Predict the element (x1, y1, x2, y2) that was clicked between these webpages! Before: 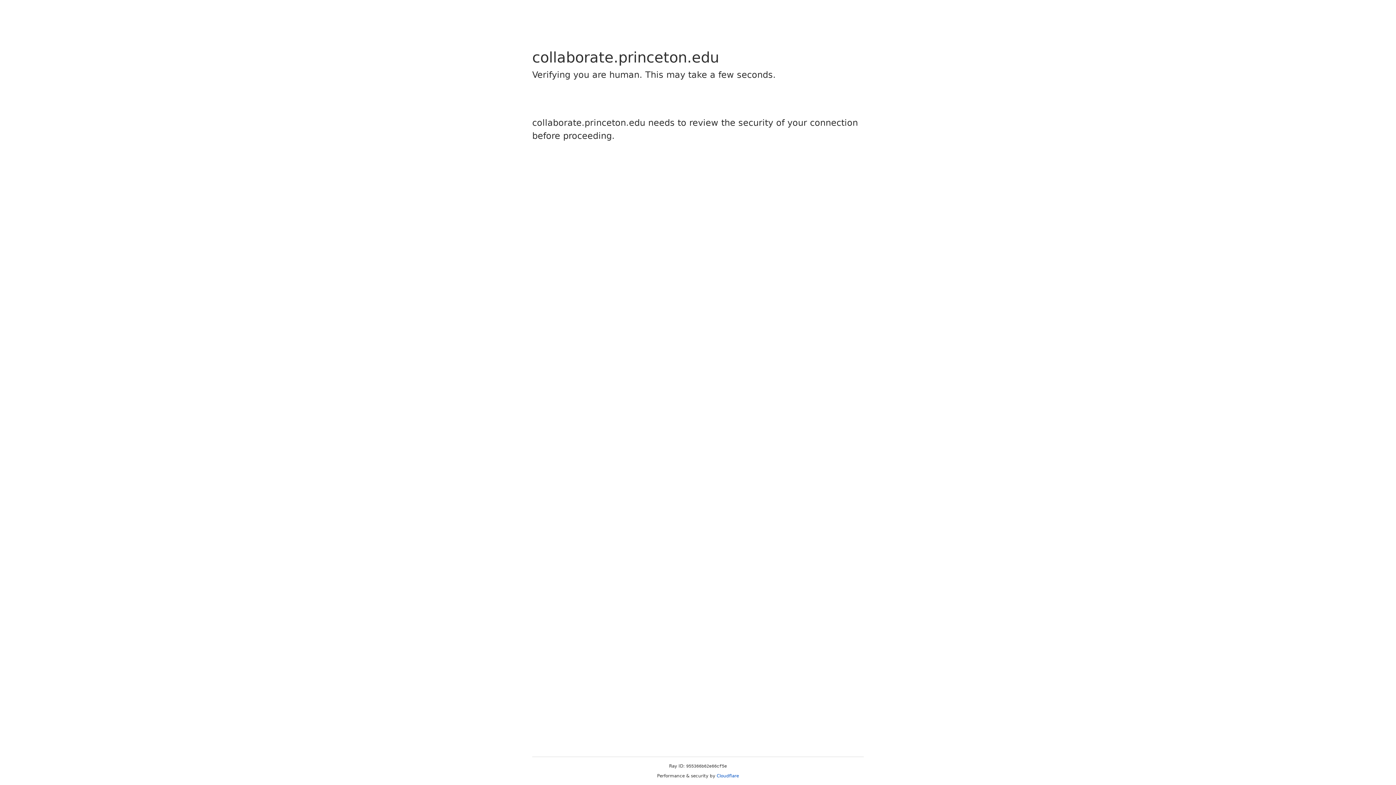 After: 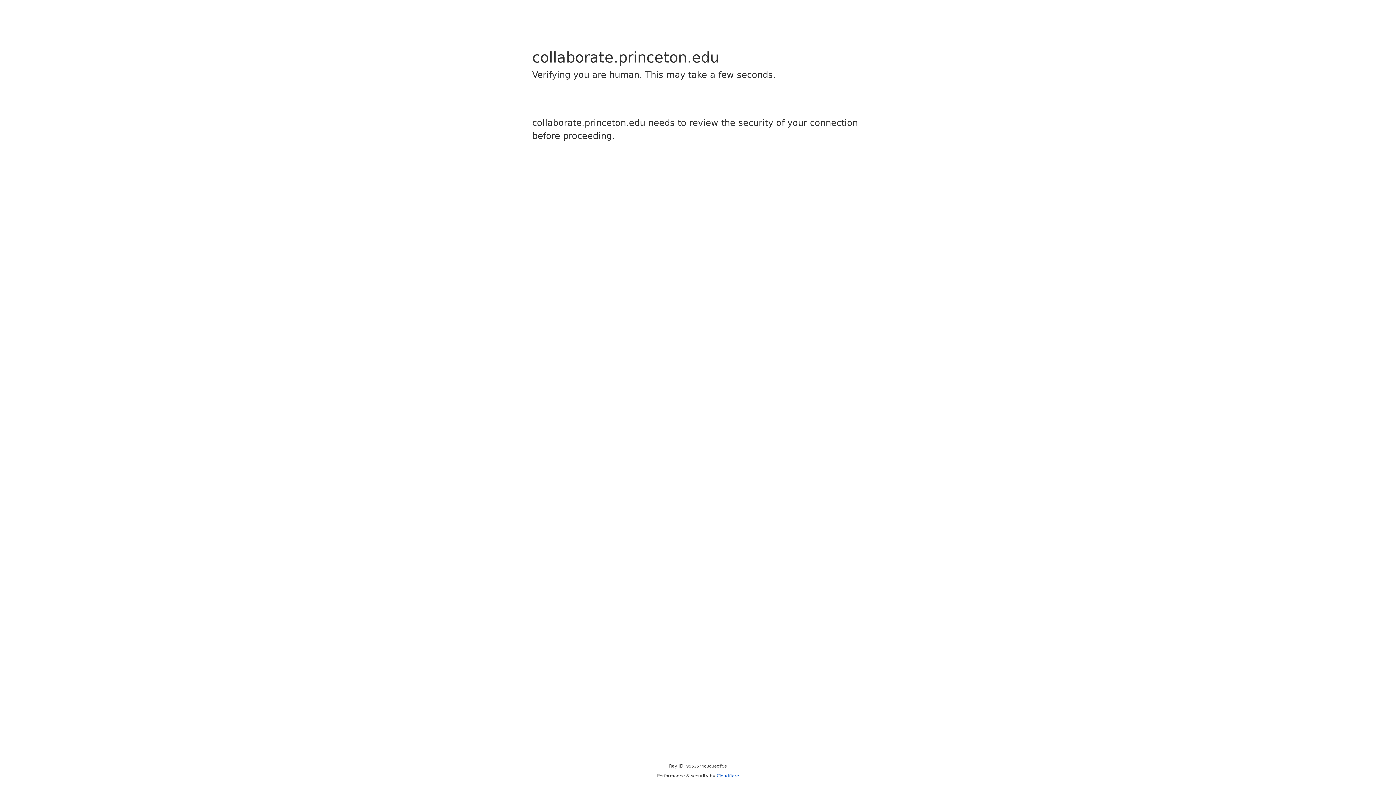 Action: bbox: (716, 773, 739, 778) label: Cloudflare